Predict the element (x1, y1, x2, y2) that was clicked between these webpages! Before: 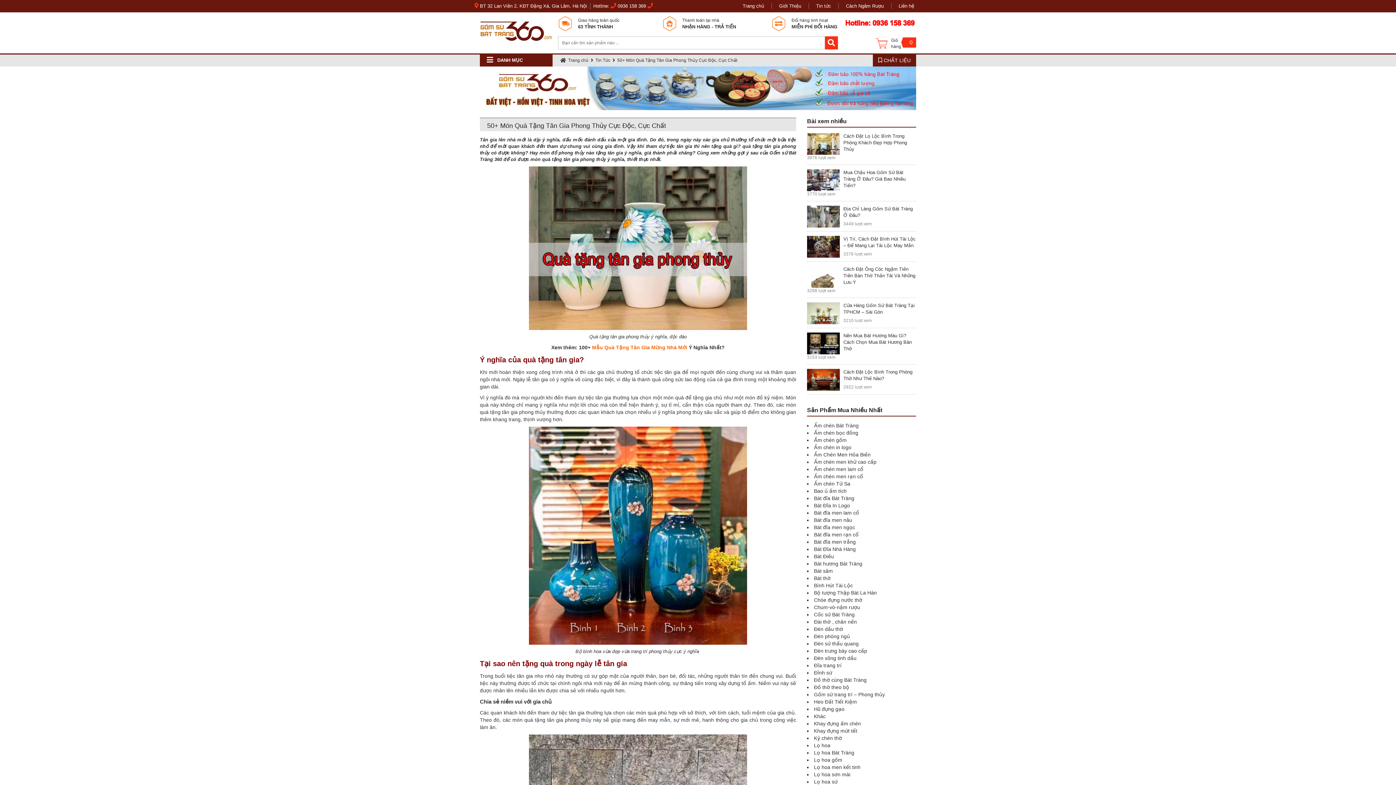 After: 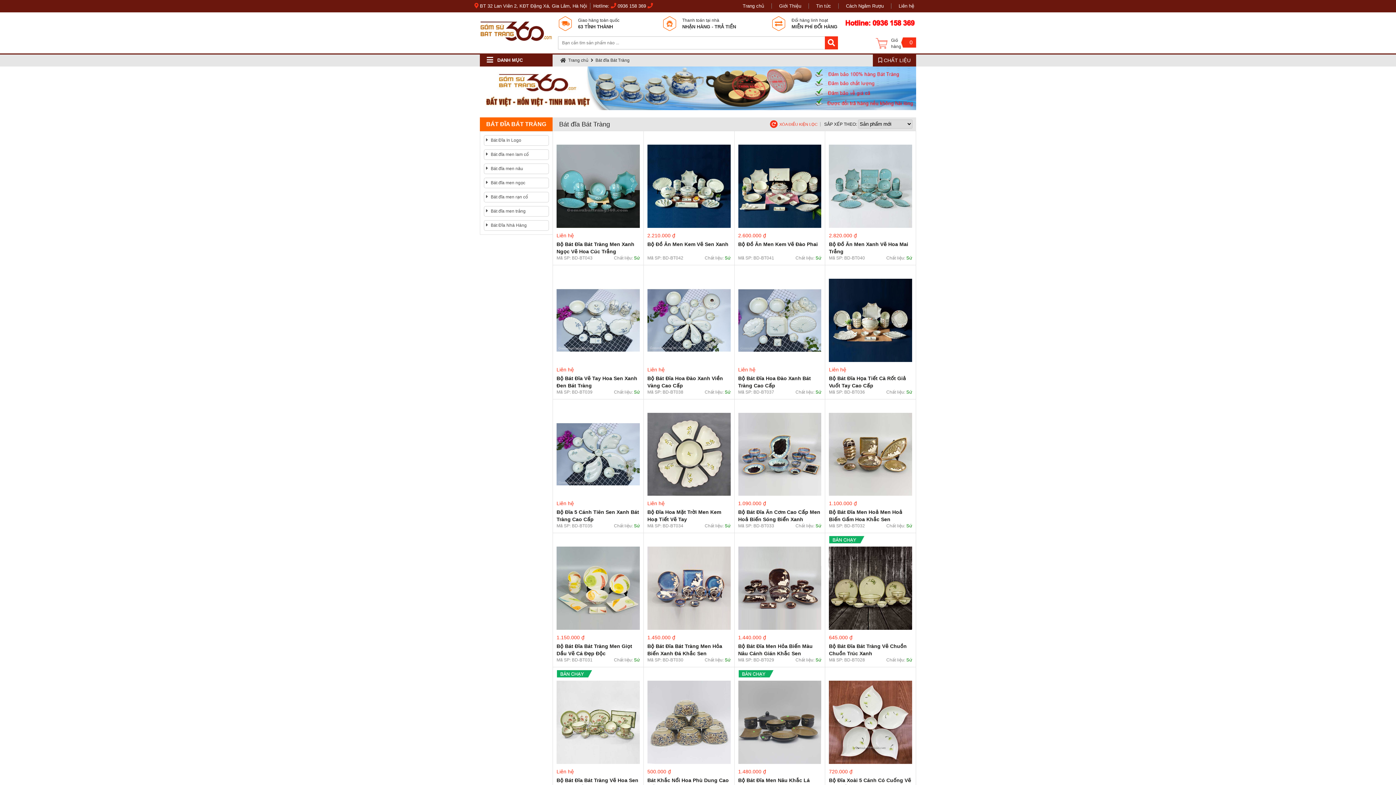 Action: label: Bát đĩa Bát Tràng bbox: (814, 495, 854, 501)